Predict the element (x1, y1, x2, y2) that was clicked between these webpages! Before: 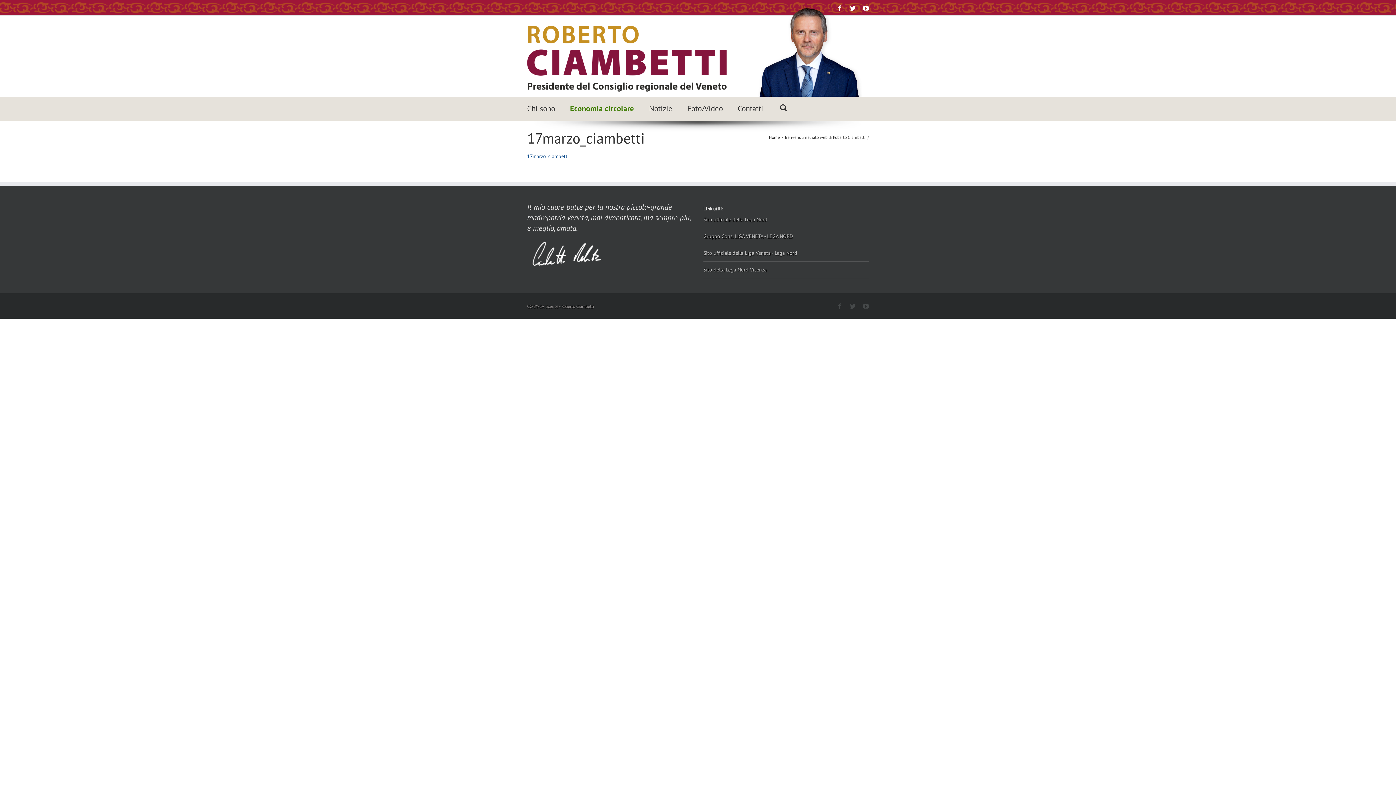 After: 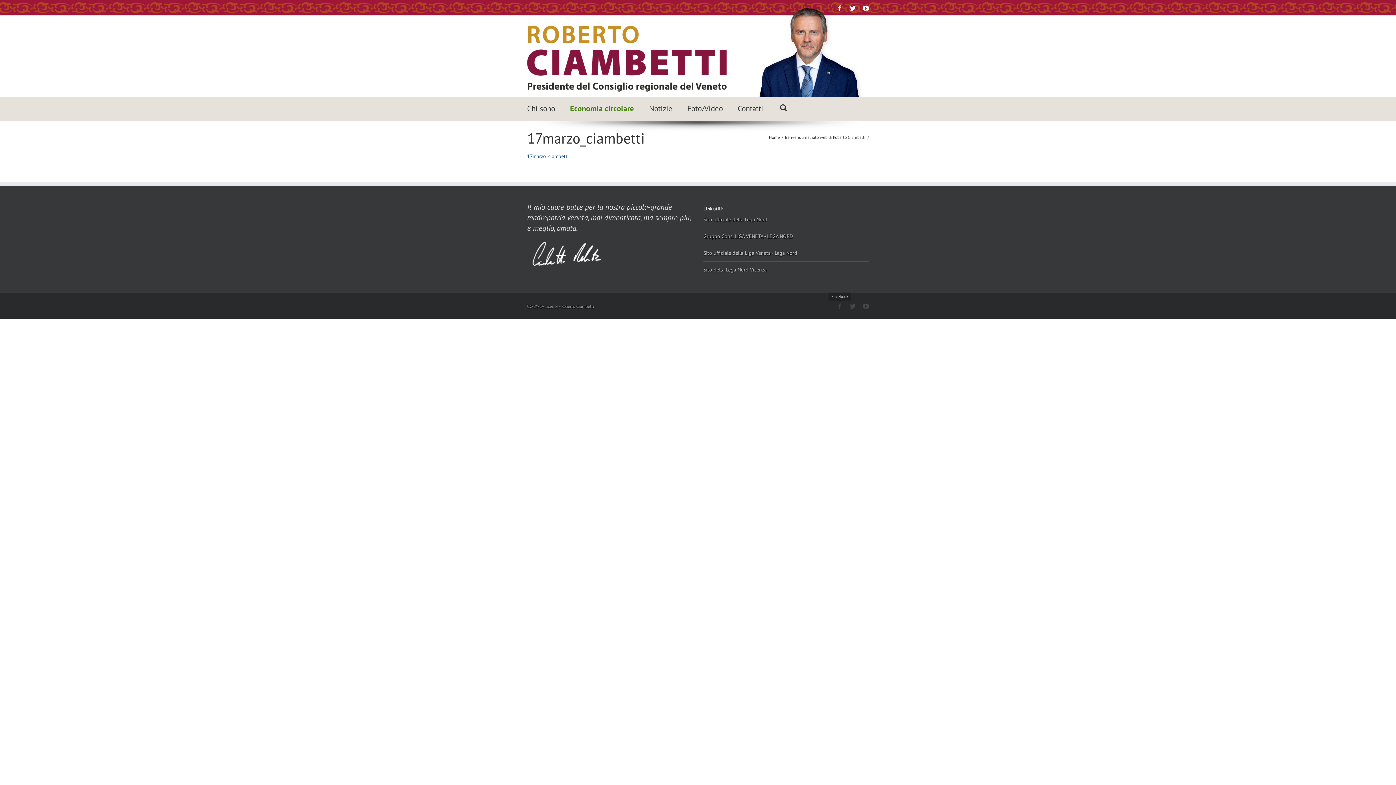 Action: bbox: (837, 303, 842, 309)